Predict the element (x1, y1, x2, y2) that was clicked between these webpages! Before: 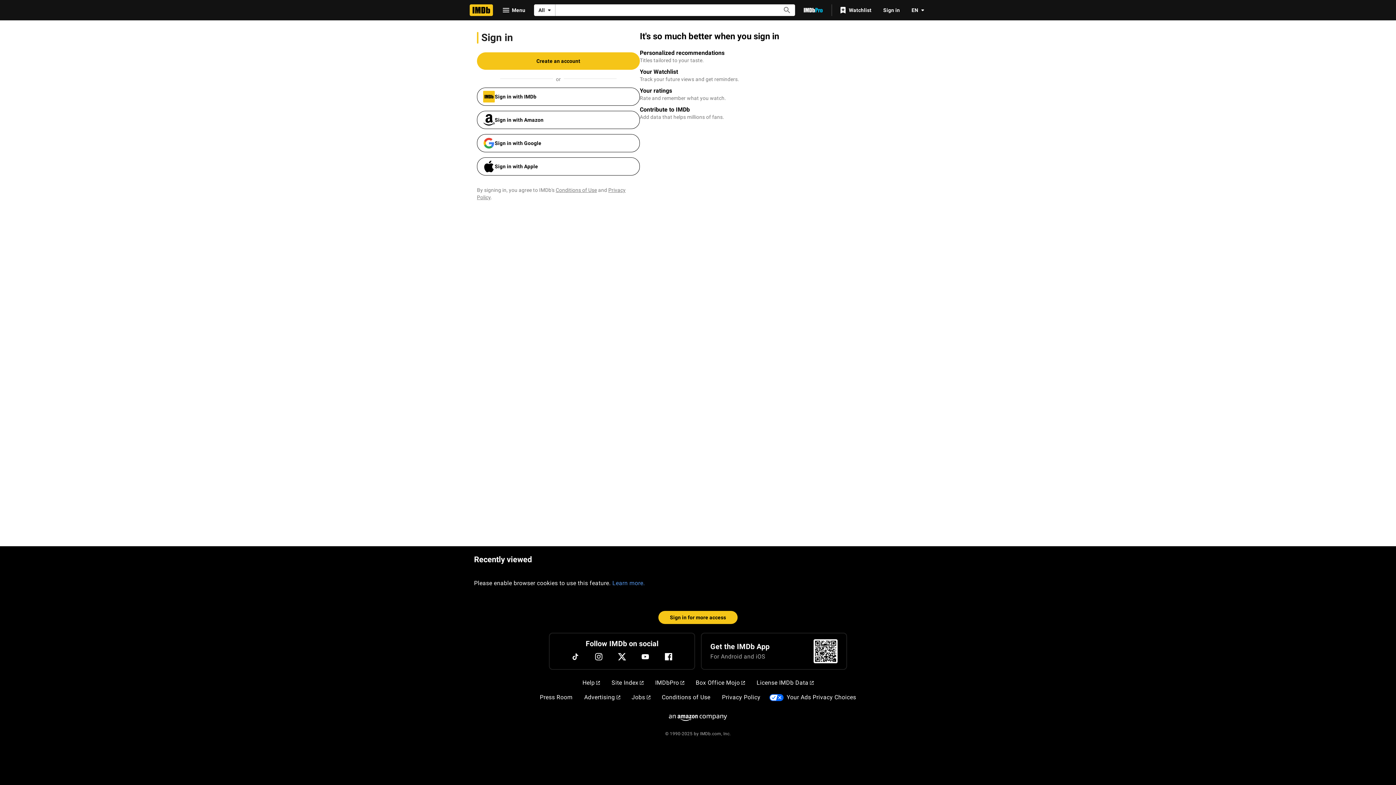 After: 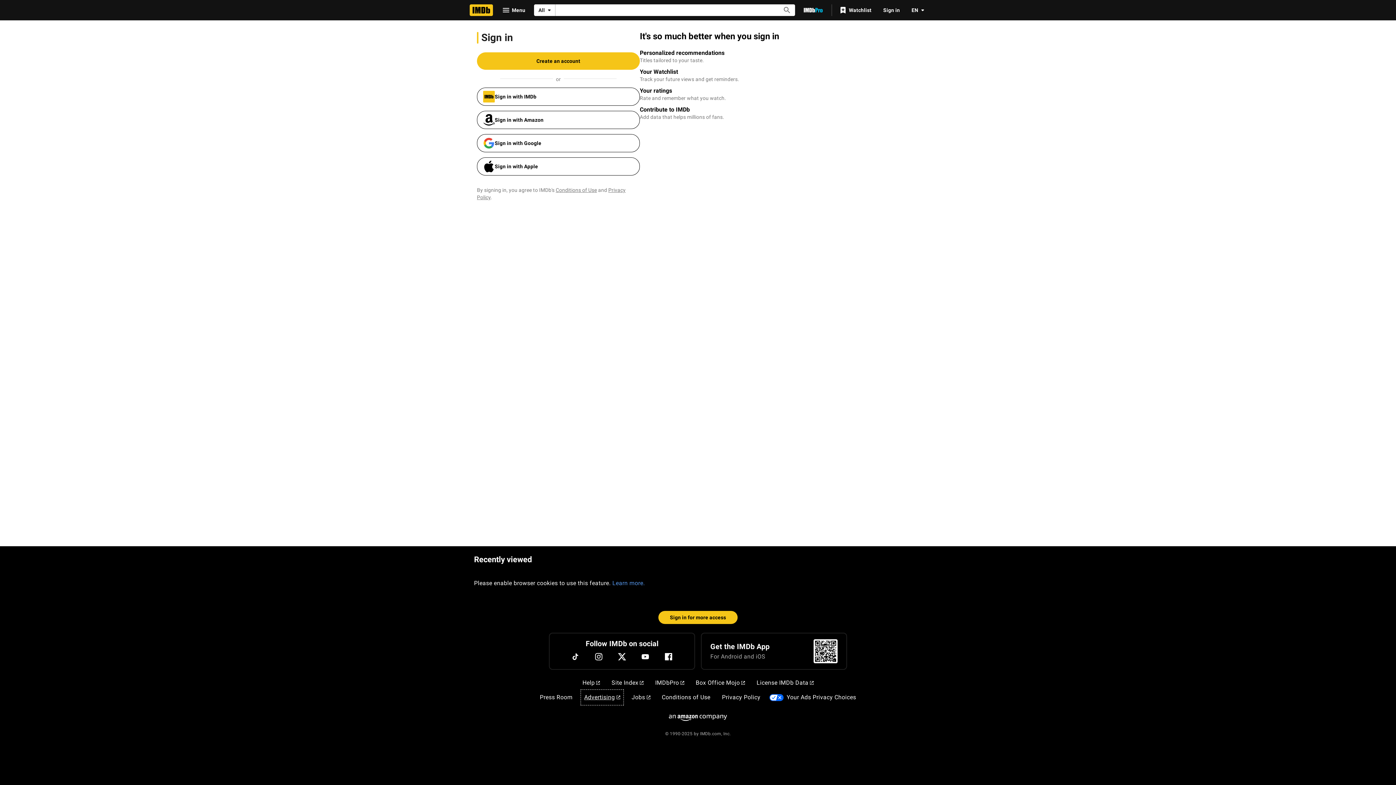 Action: bbox: (581, 690, 623, 705) label: Advertising